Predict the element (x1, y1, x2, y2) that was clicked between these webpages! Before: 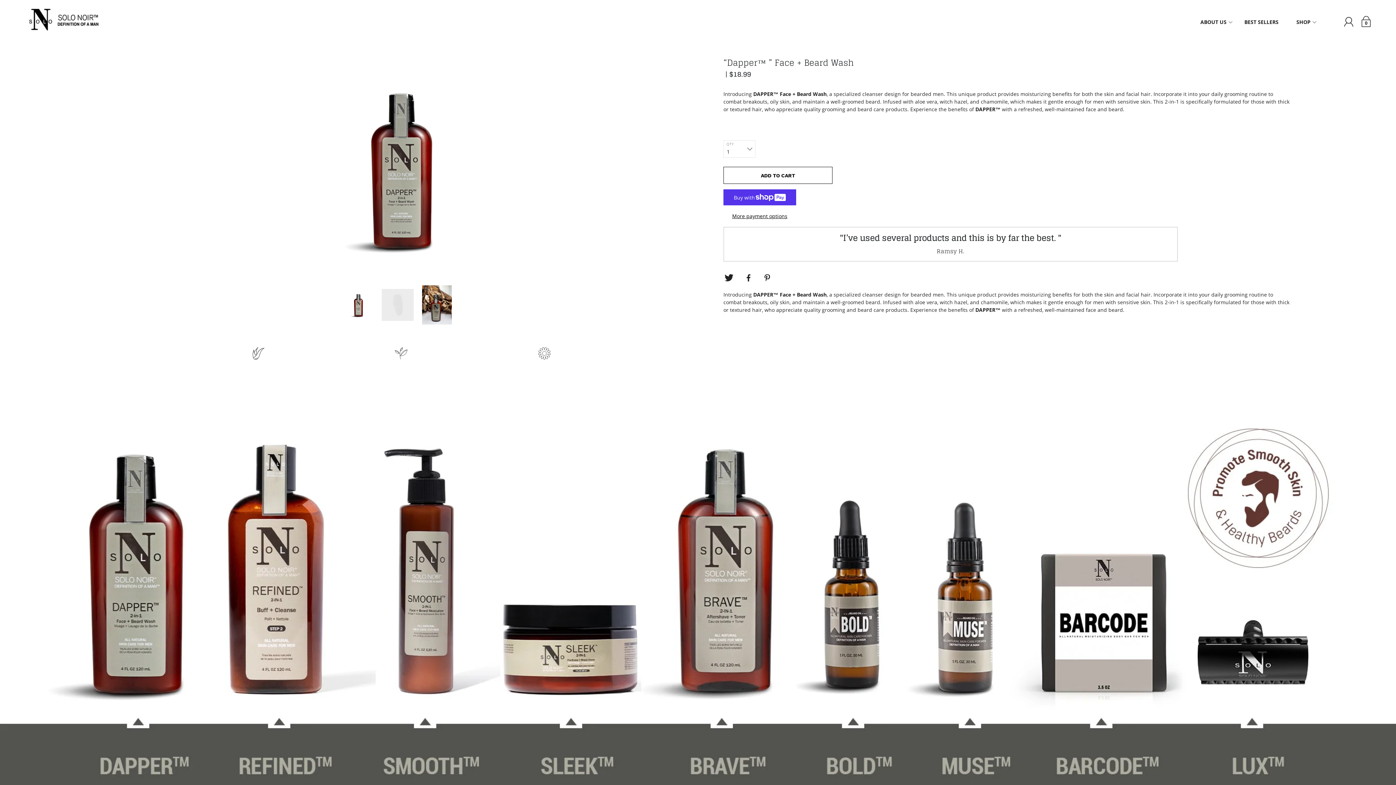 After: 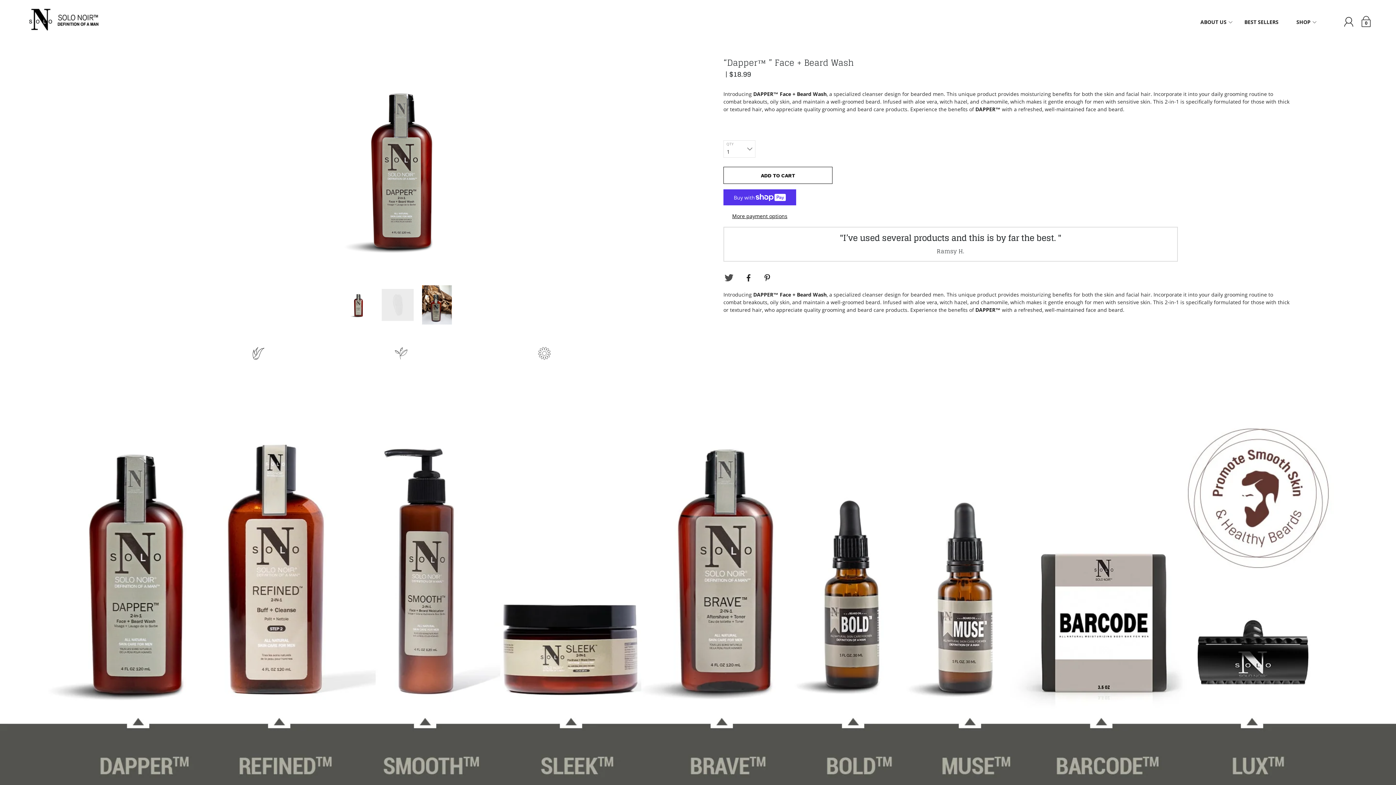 Action: bbox: (723, 272, 734, 283) label: Twitter